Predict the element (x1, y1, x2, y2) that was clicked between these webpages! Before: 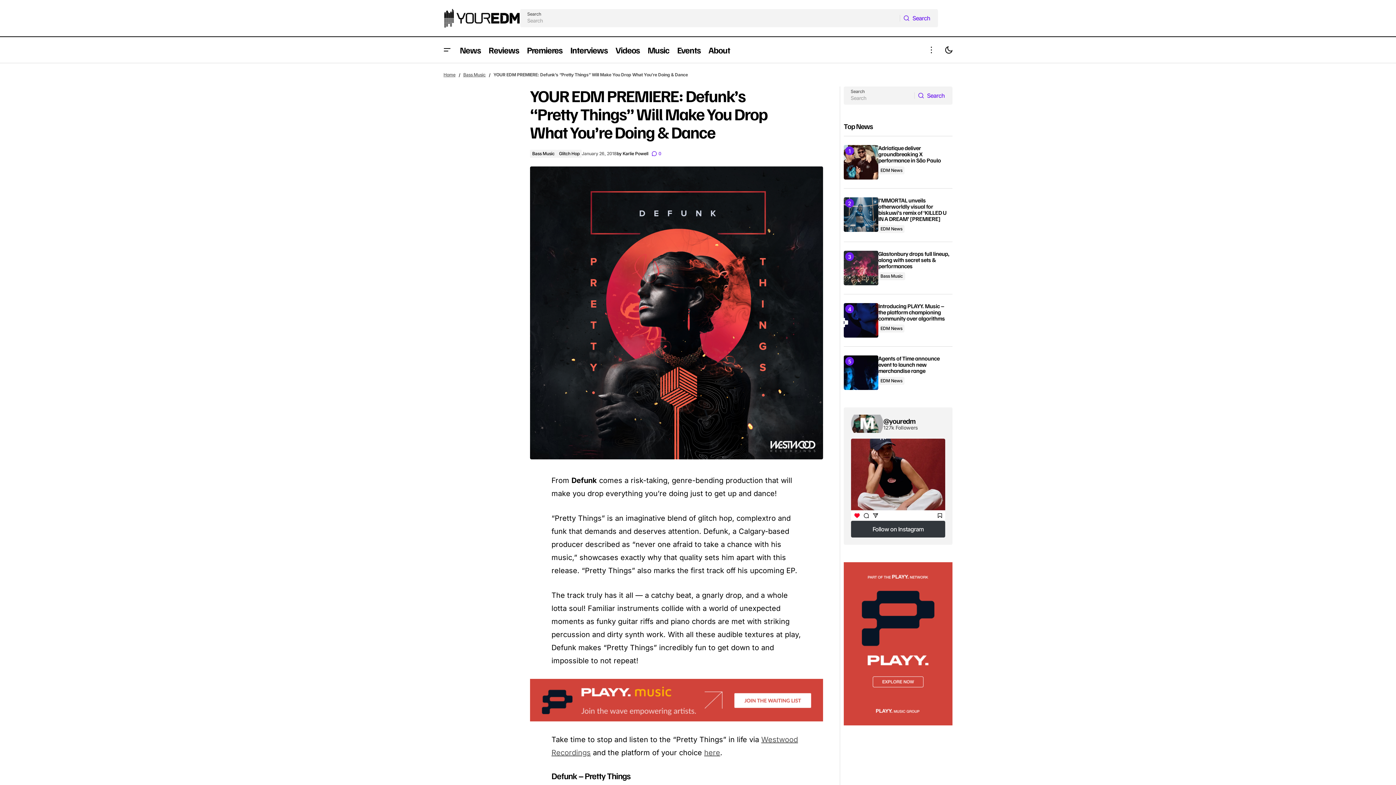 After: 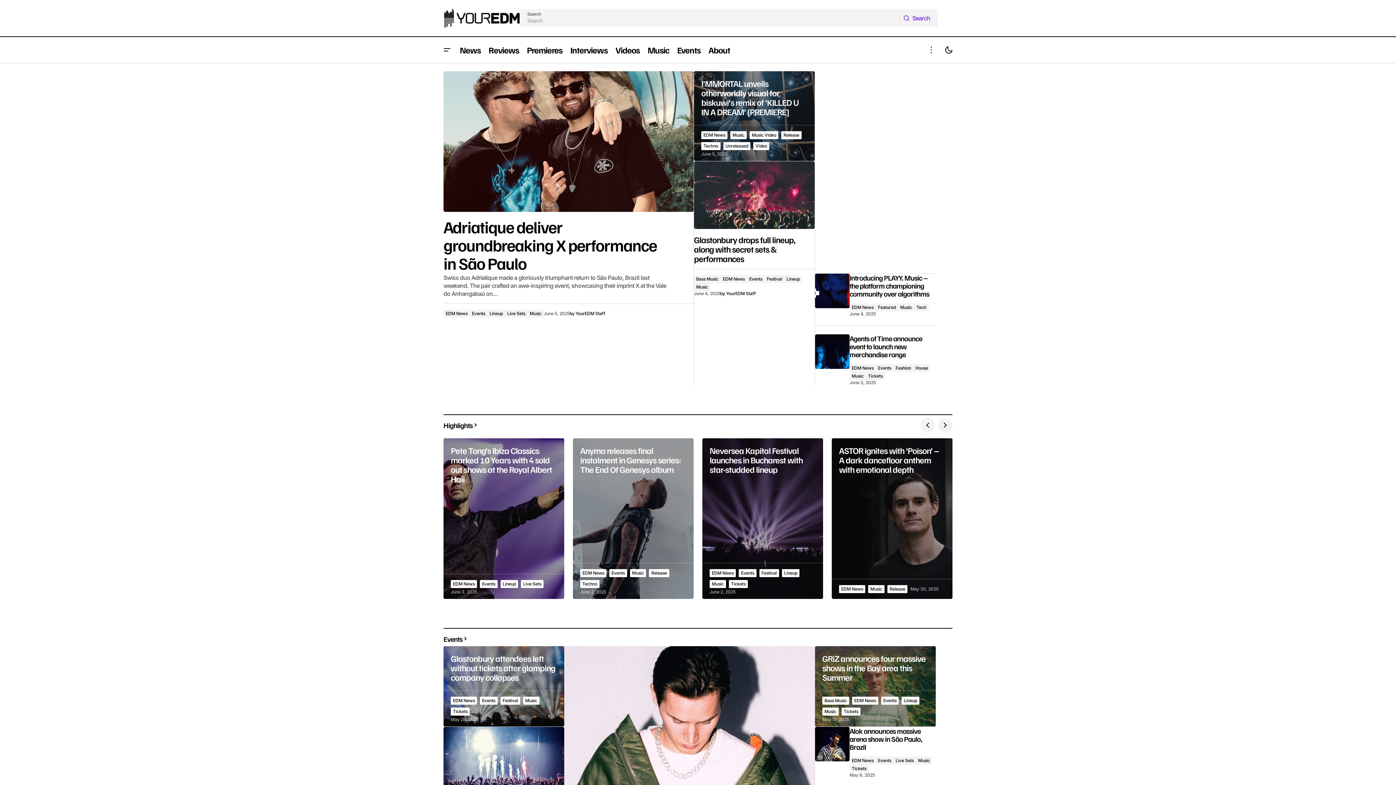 Action: bbox: (443, 72, 455, 77) label: Home